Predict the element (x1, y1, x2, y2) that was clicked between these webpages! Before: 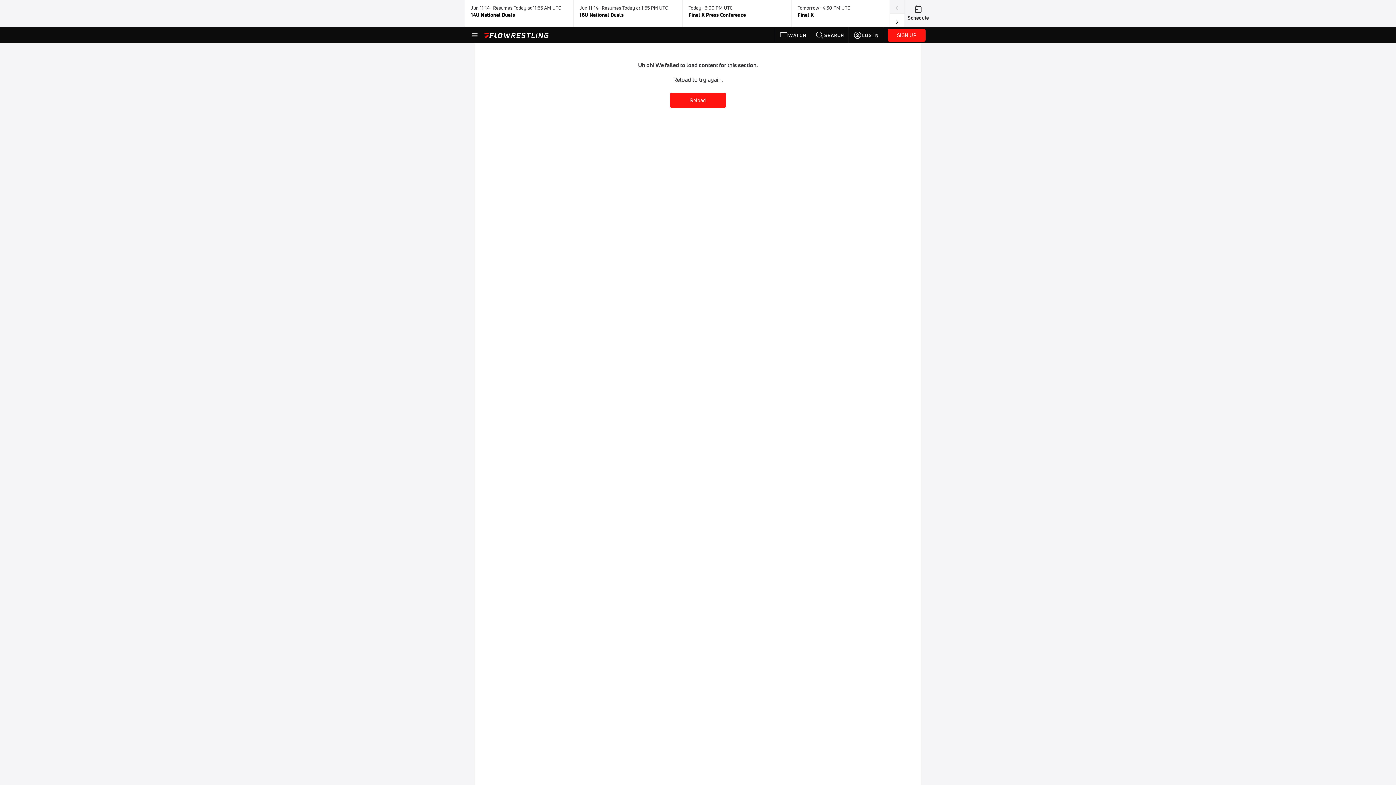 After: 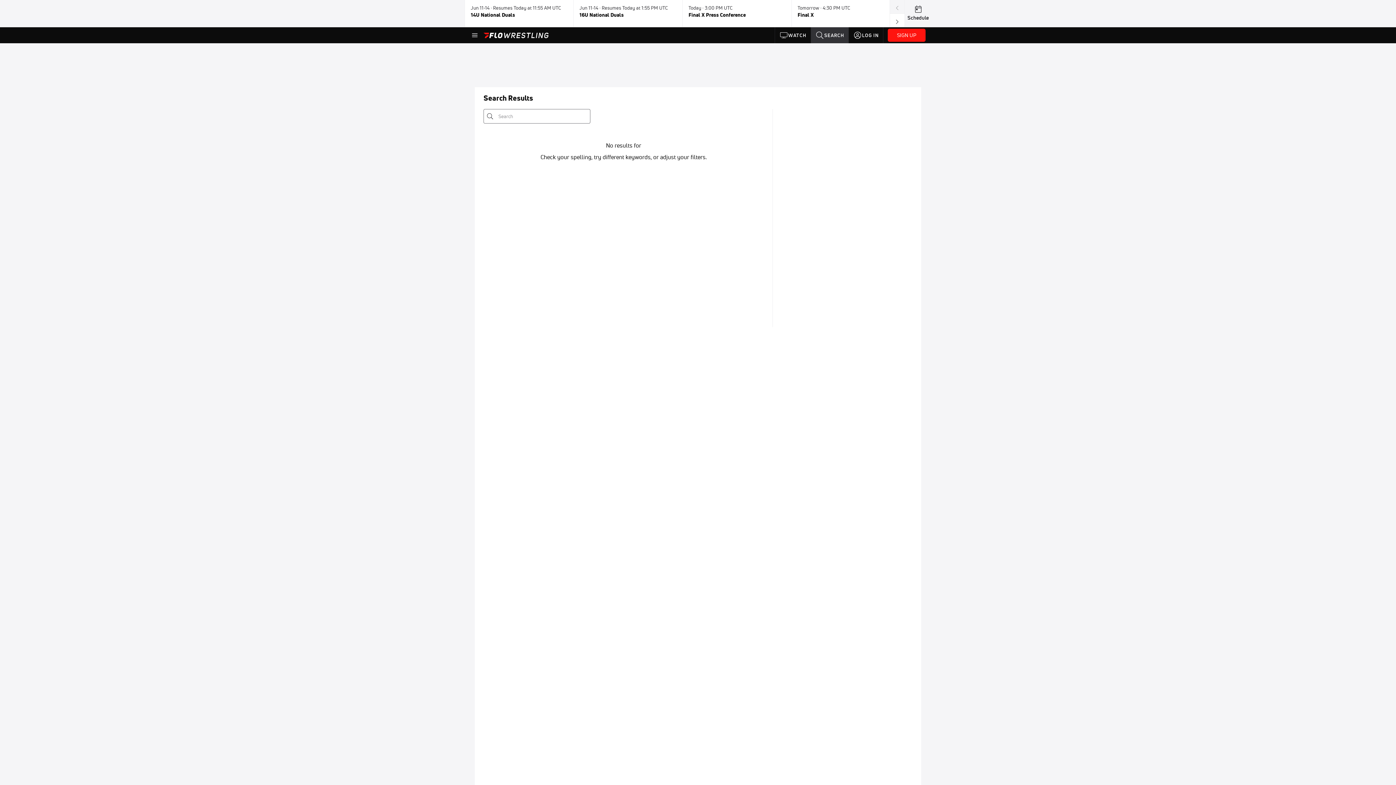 Action: label: SEARCH bbox: (811, 27, 848, 43)